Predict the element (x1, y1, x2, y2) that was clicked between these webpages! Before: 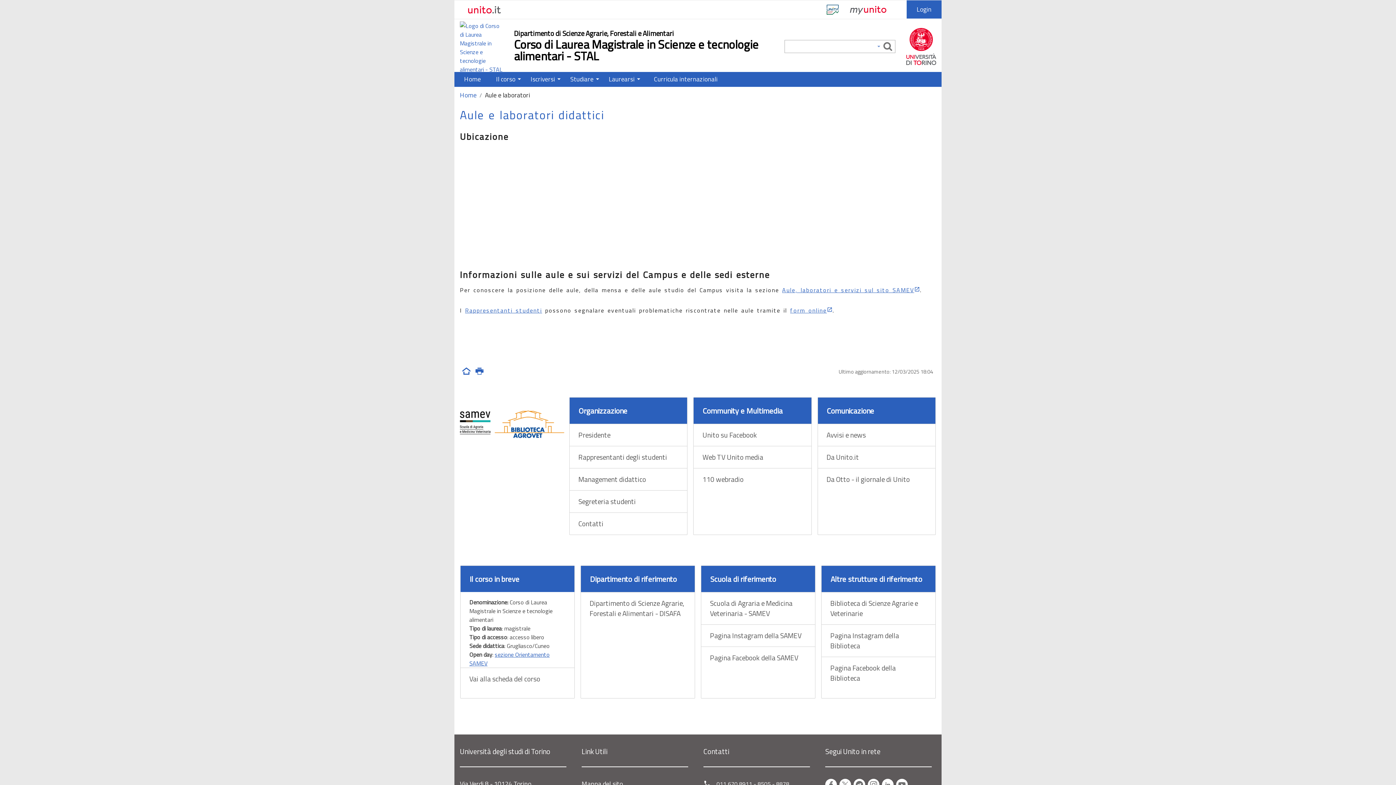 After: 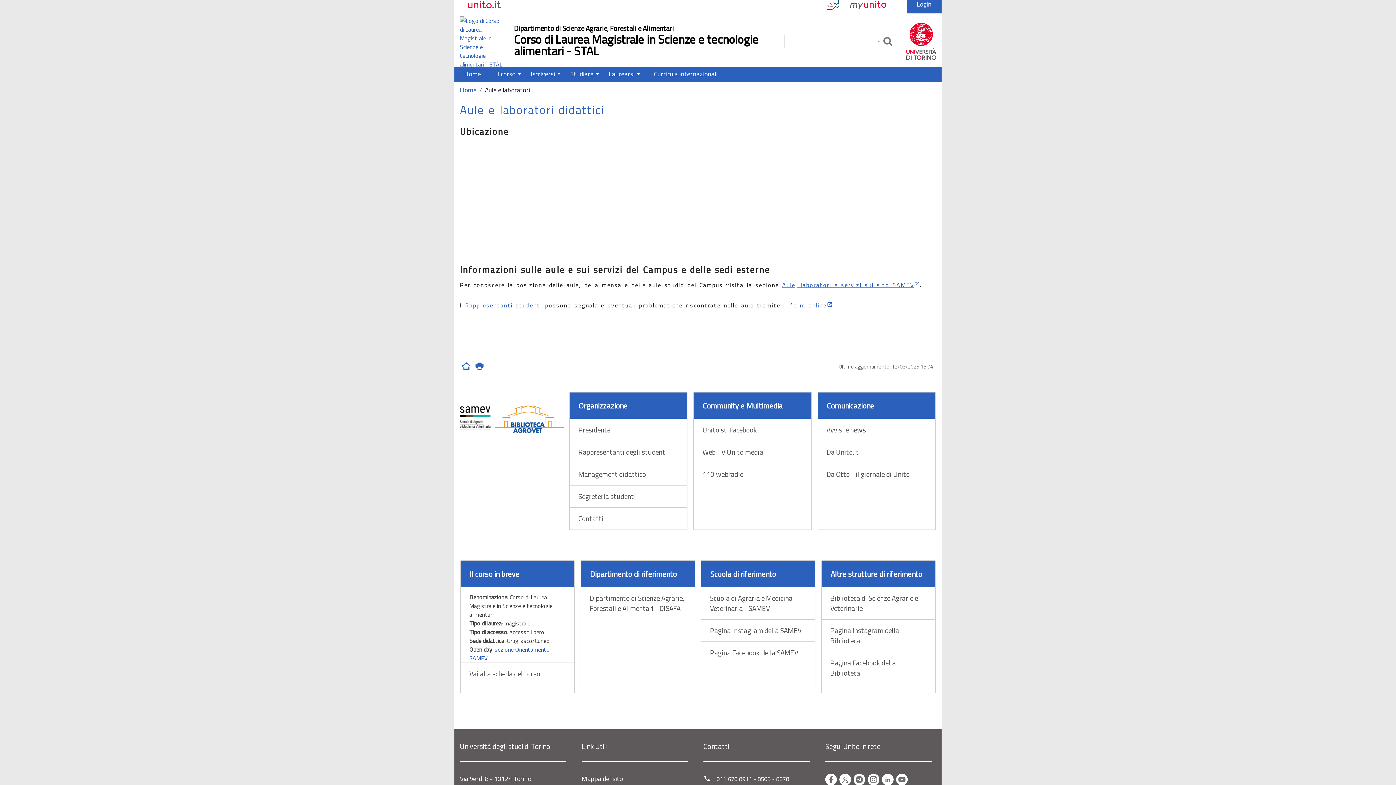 Action: label: Instagram bbox: (868, 779, 879, 790)